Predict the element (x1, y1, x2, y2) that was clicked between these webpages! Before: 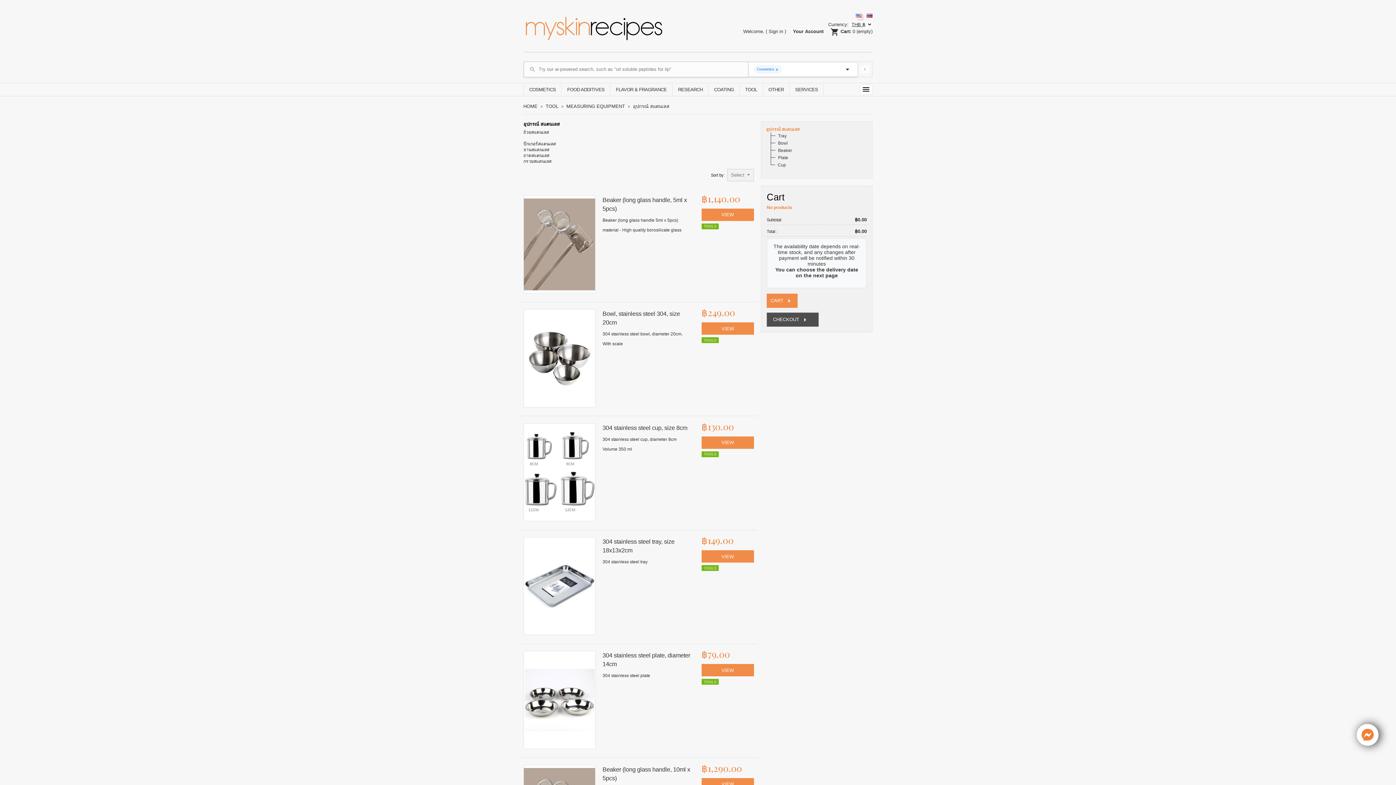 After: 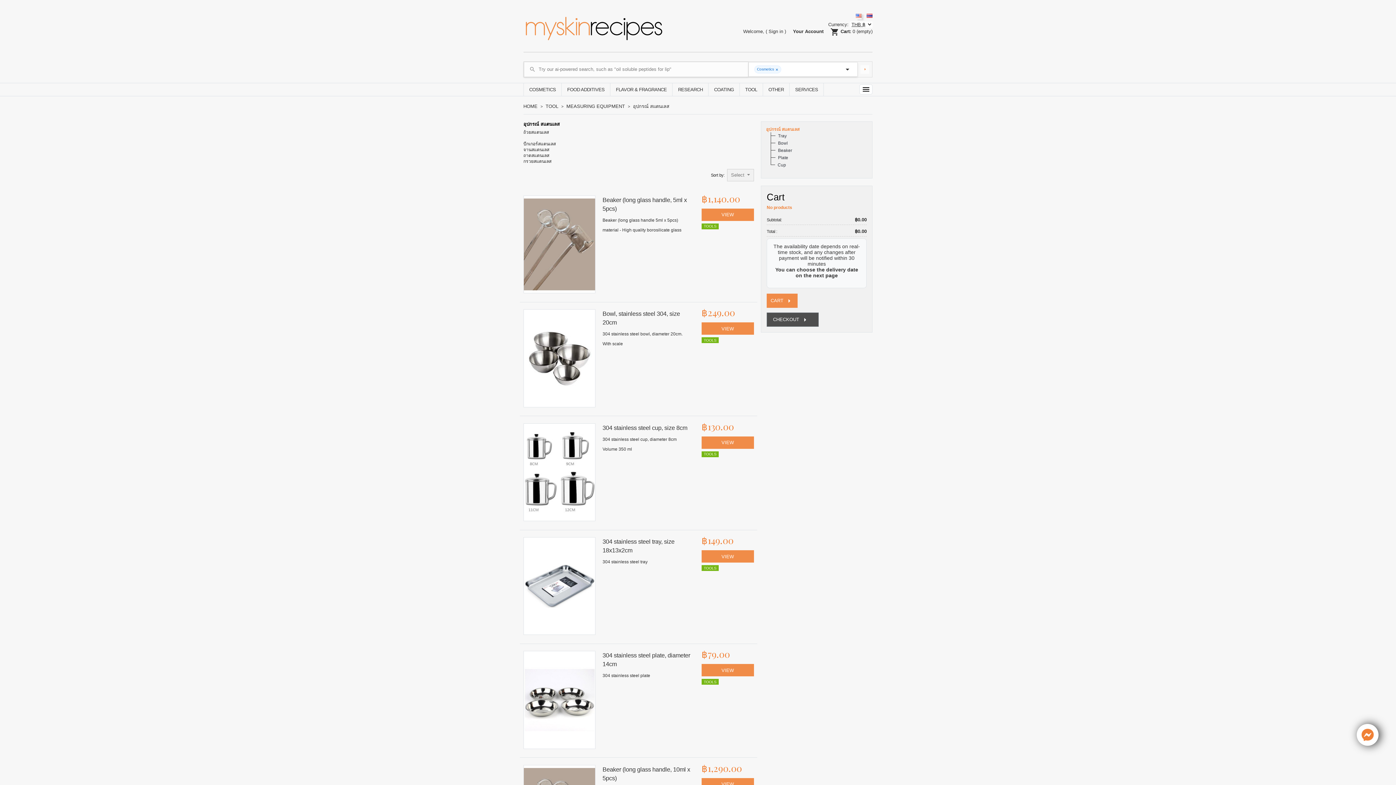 Action: bbox: (856, 13, 861, 18)